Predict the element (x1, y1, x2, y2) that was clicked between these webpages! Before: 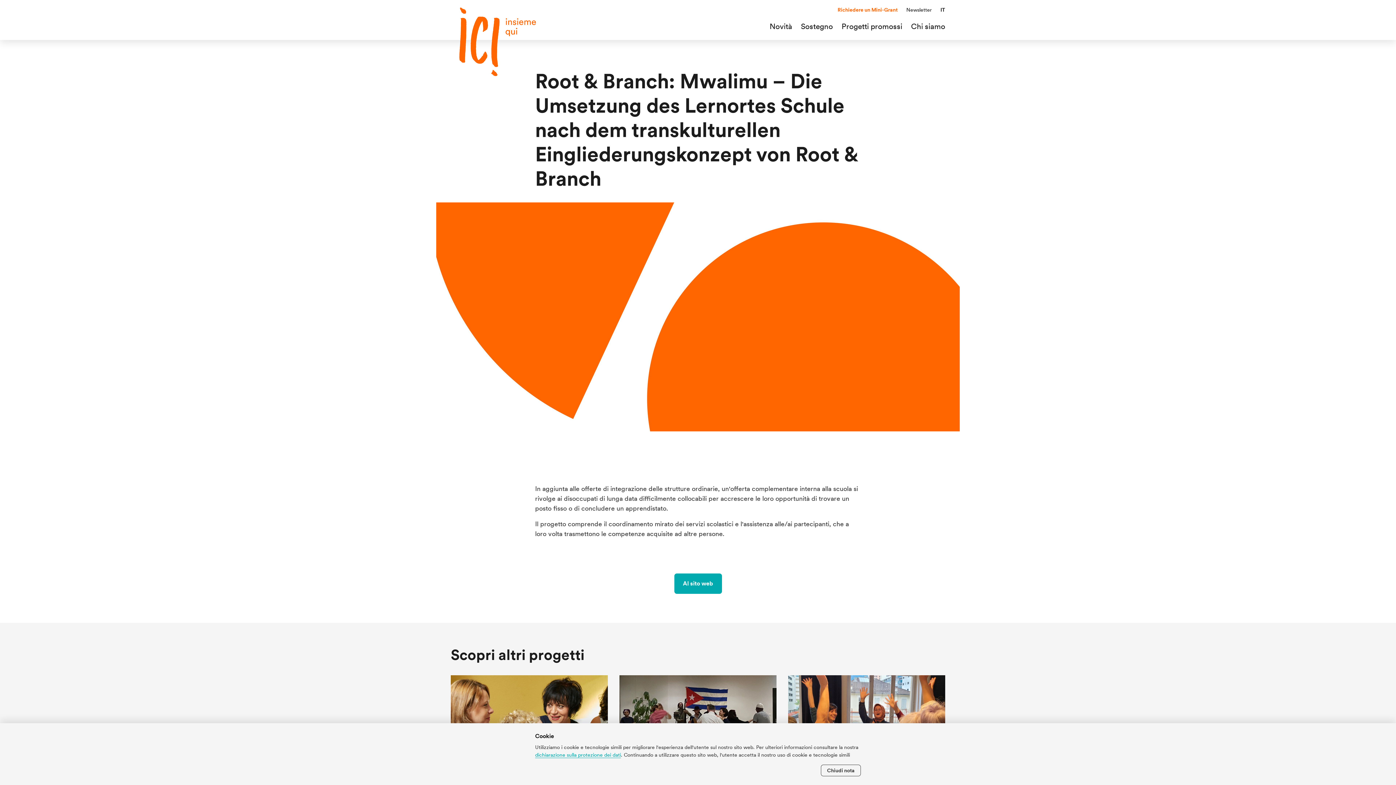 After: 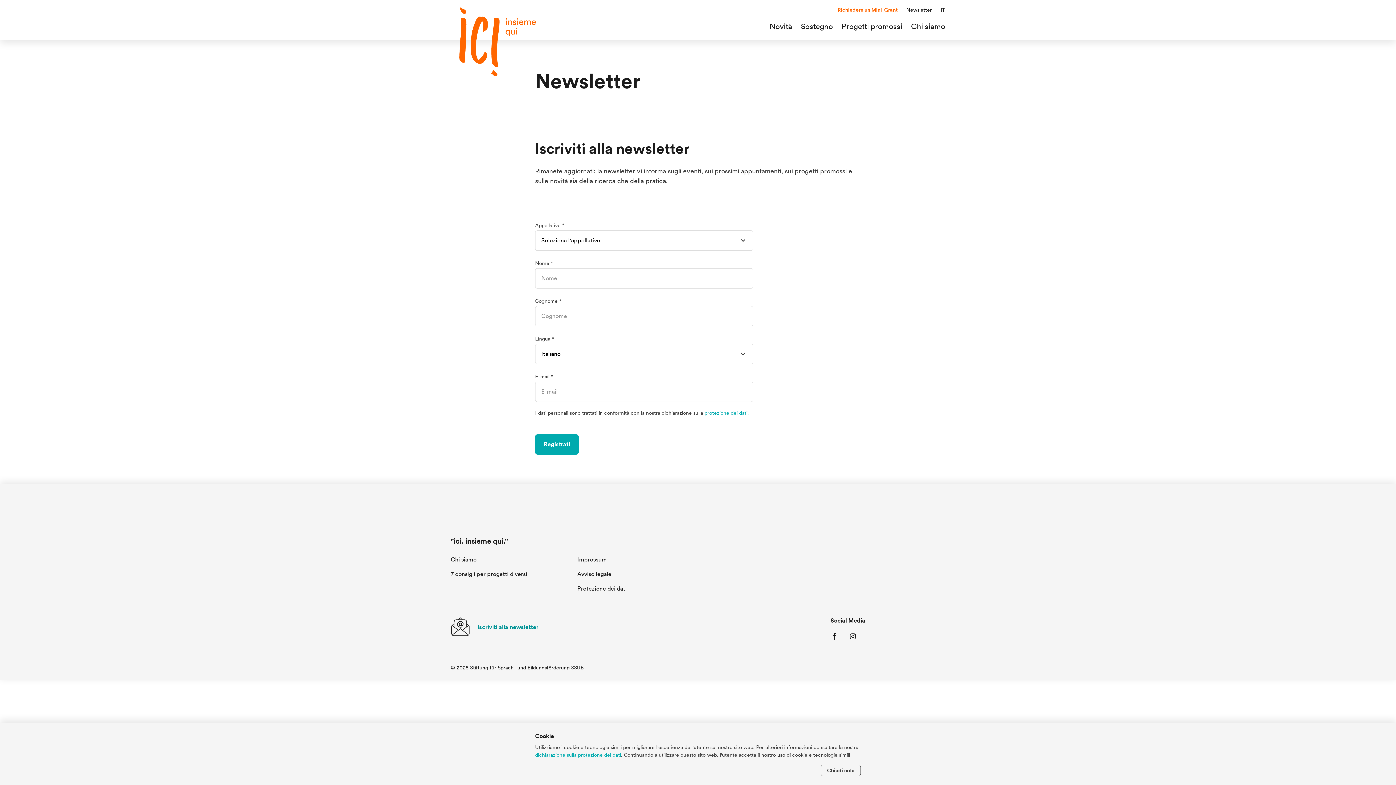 Action: label: Newsletter bbox: (906, 6, 932, 12)